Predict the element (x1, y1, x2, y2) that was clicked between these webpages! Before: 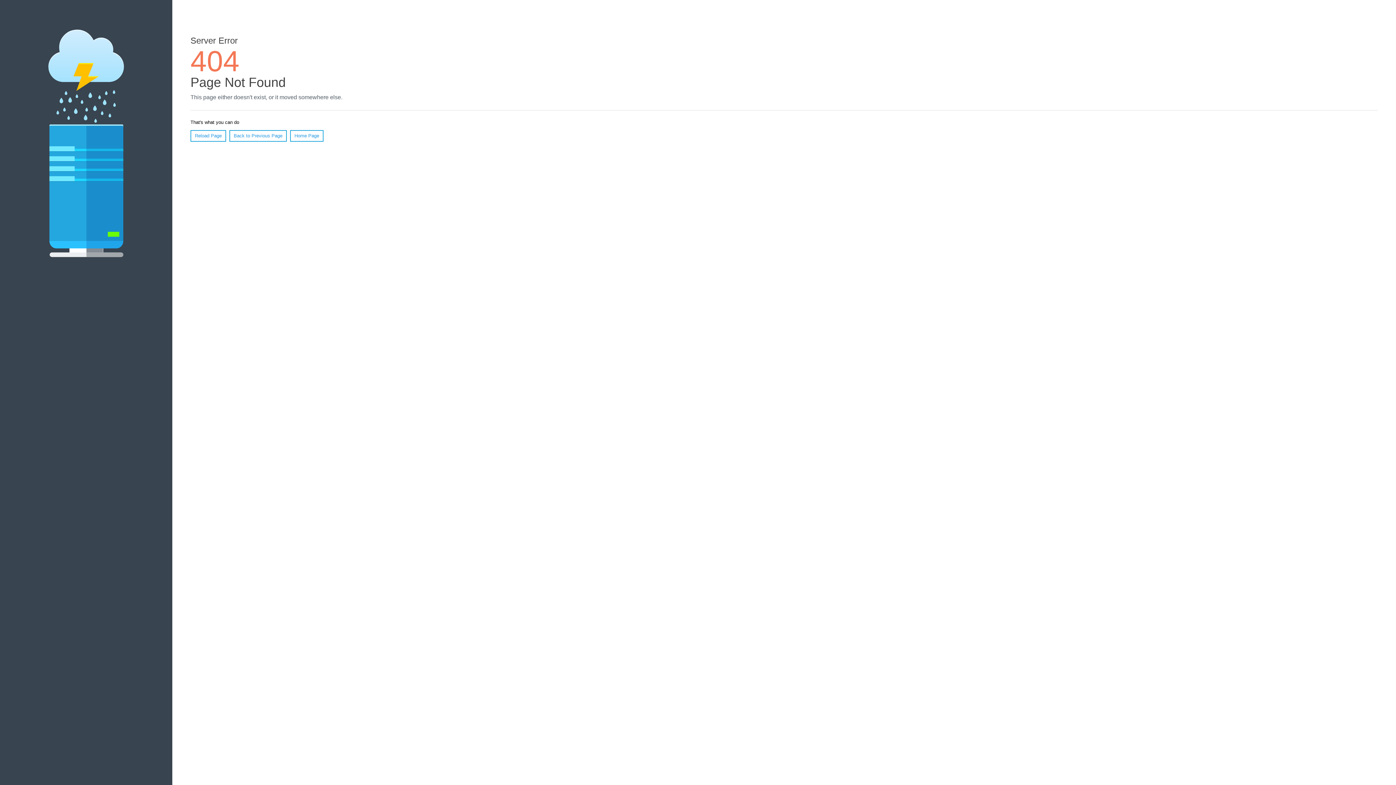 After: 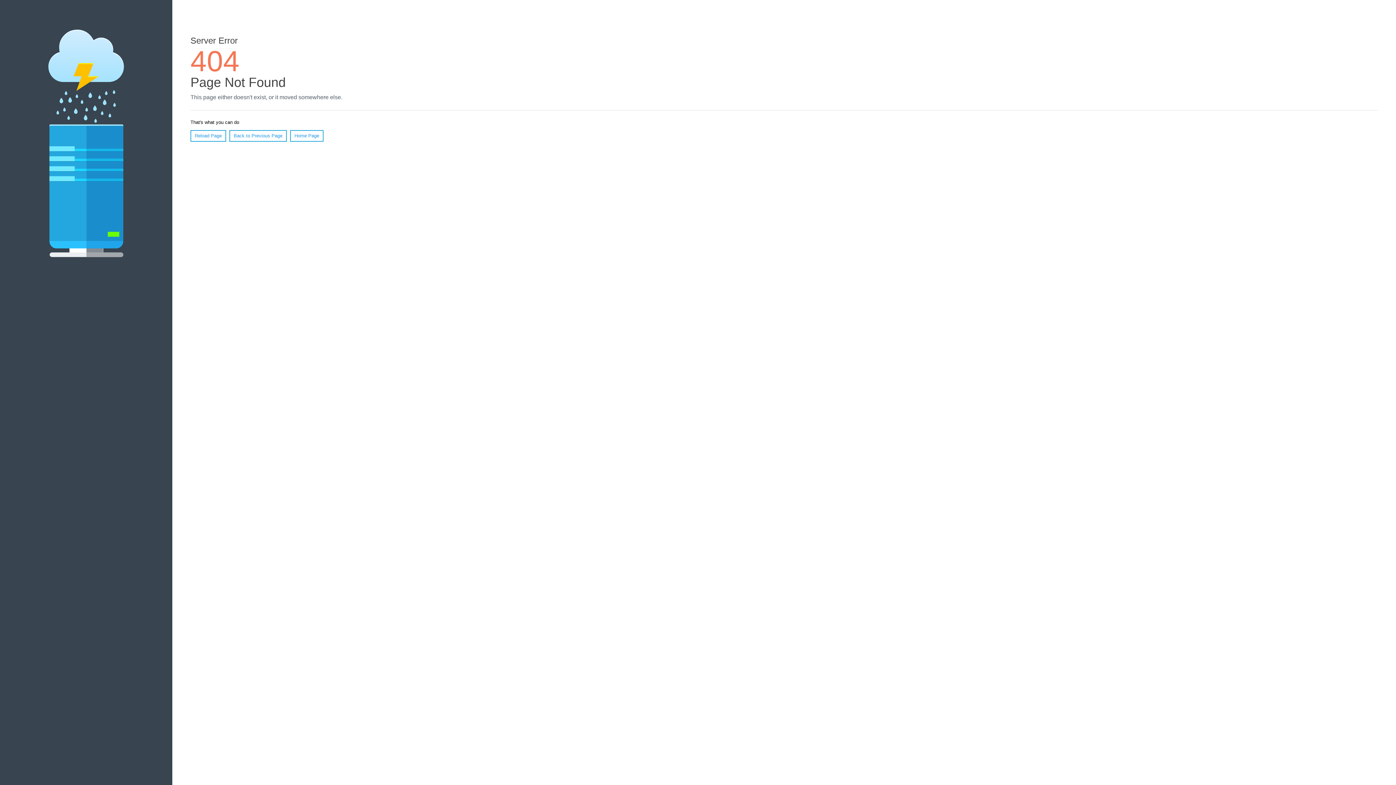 Action: bbox: (190, 130, 226, 141) label: Reload Page